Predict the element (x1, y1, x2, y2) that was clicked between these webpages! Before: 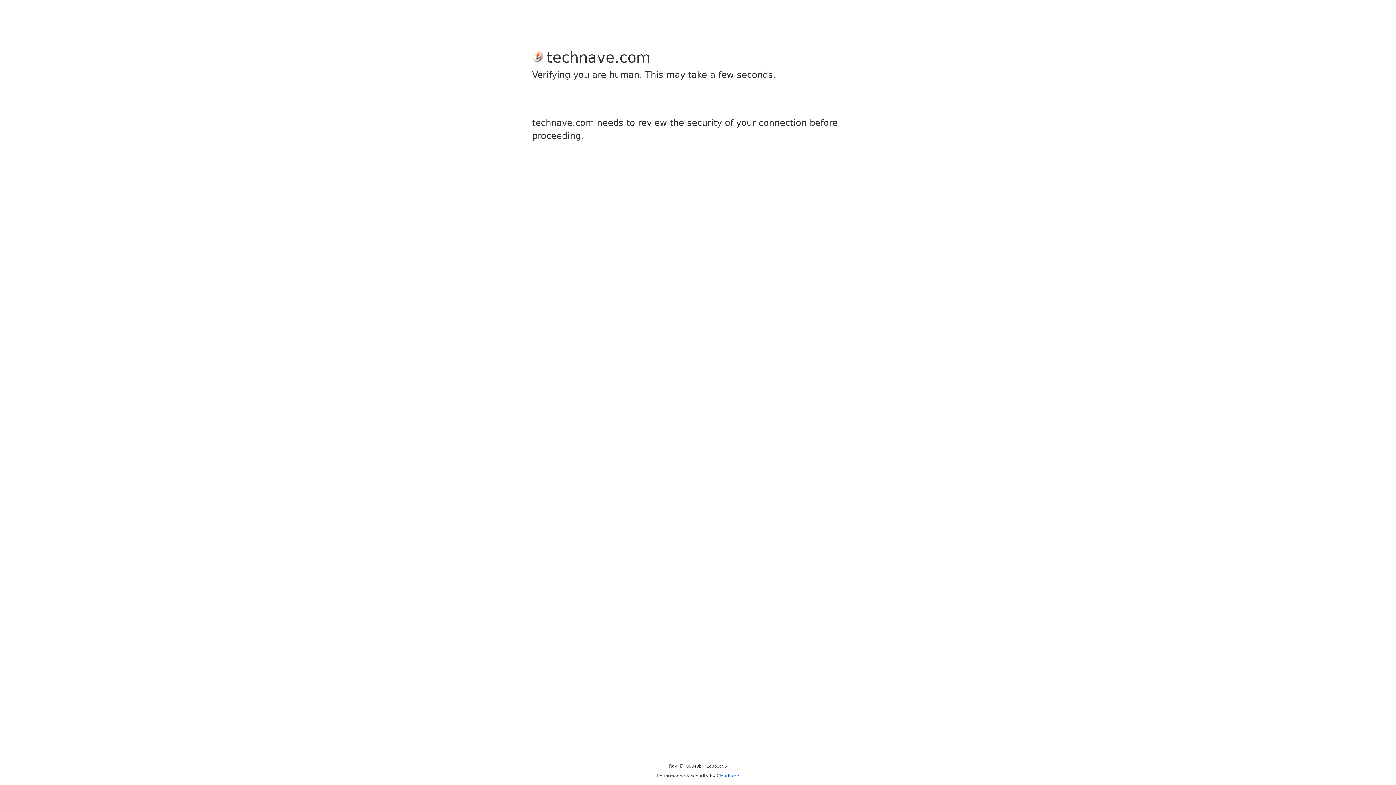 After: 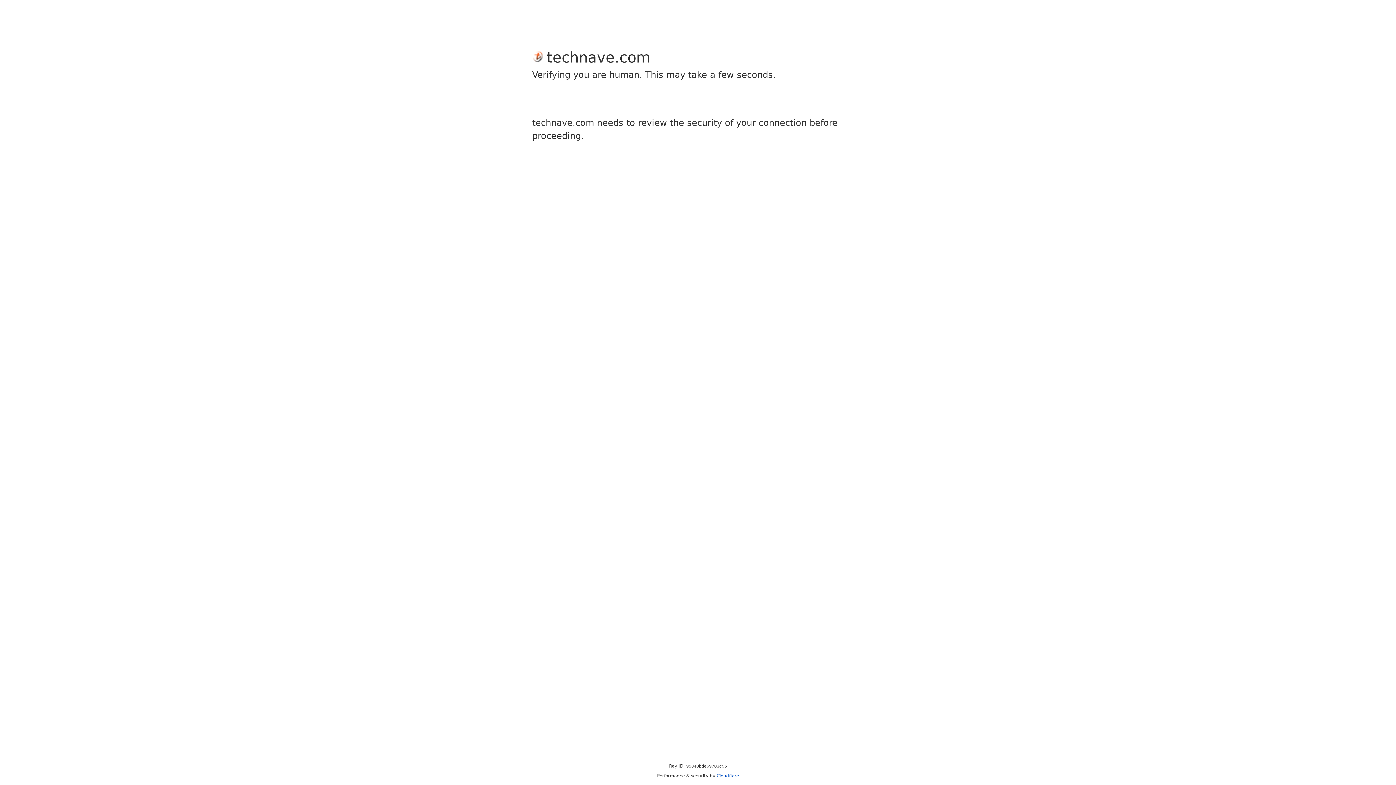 Action: label: Cloudflare bbox: (716, 773, 739, 778)